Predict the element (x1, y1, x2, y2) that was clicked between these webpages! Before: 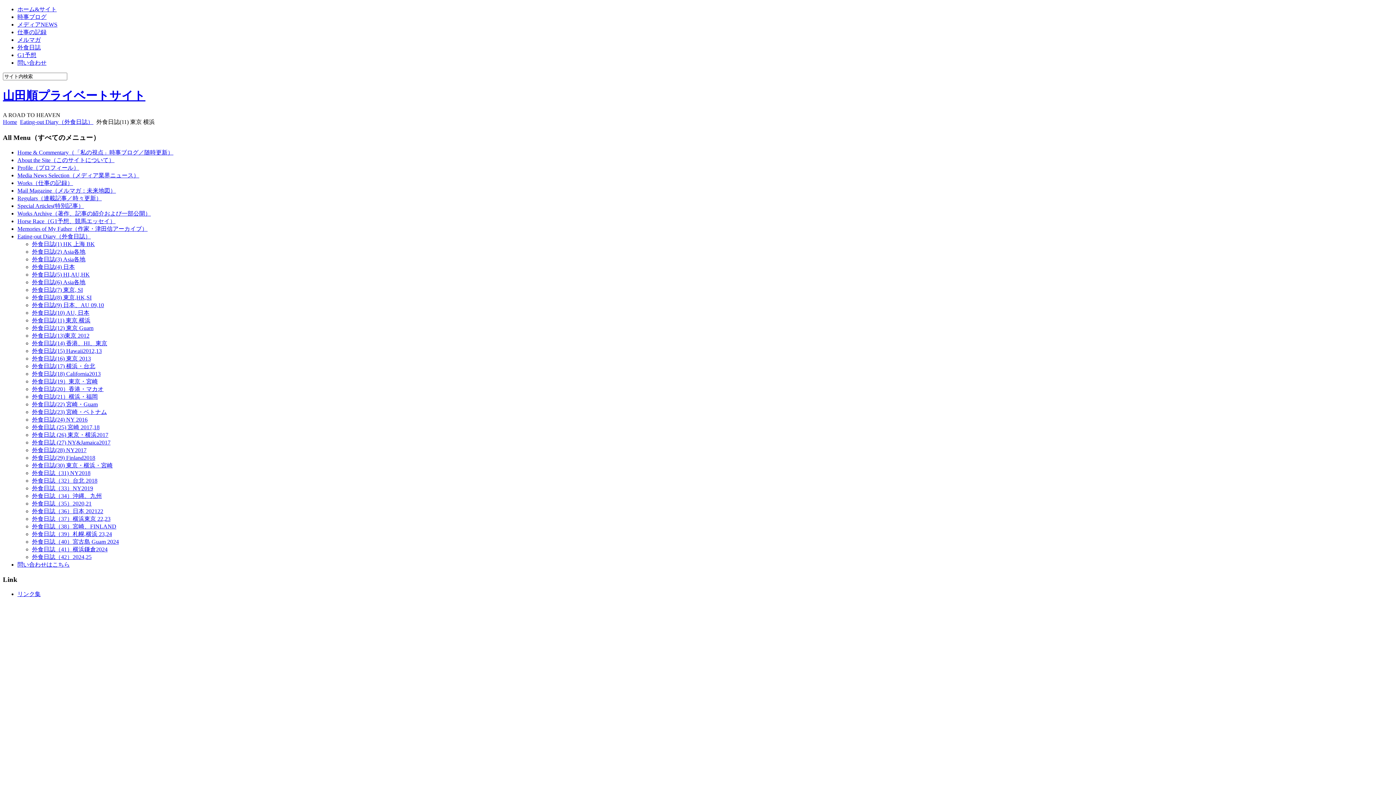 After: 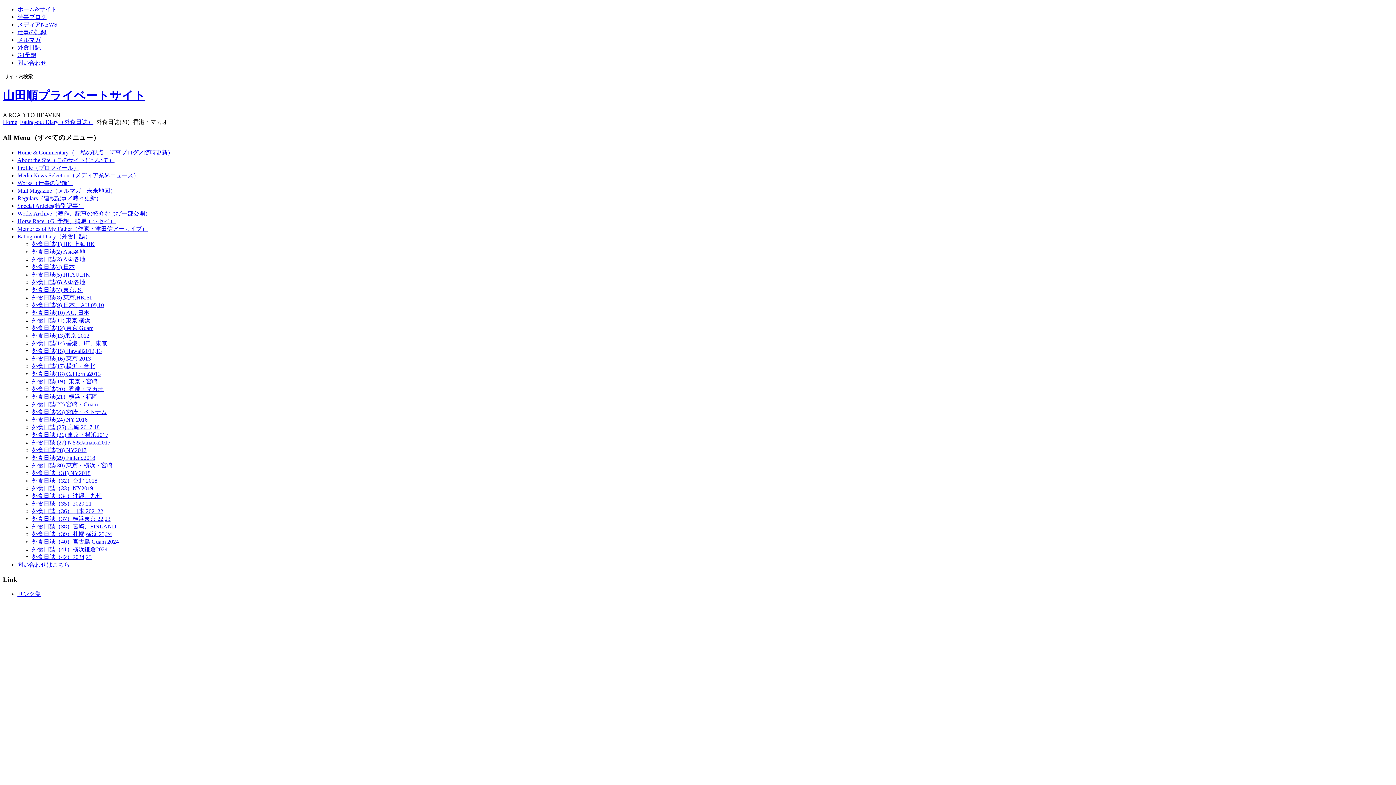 Action: bbox: (32, 386, 103, 392) label: 外食日誌(20）香港・マカオ